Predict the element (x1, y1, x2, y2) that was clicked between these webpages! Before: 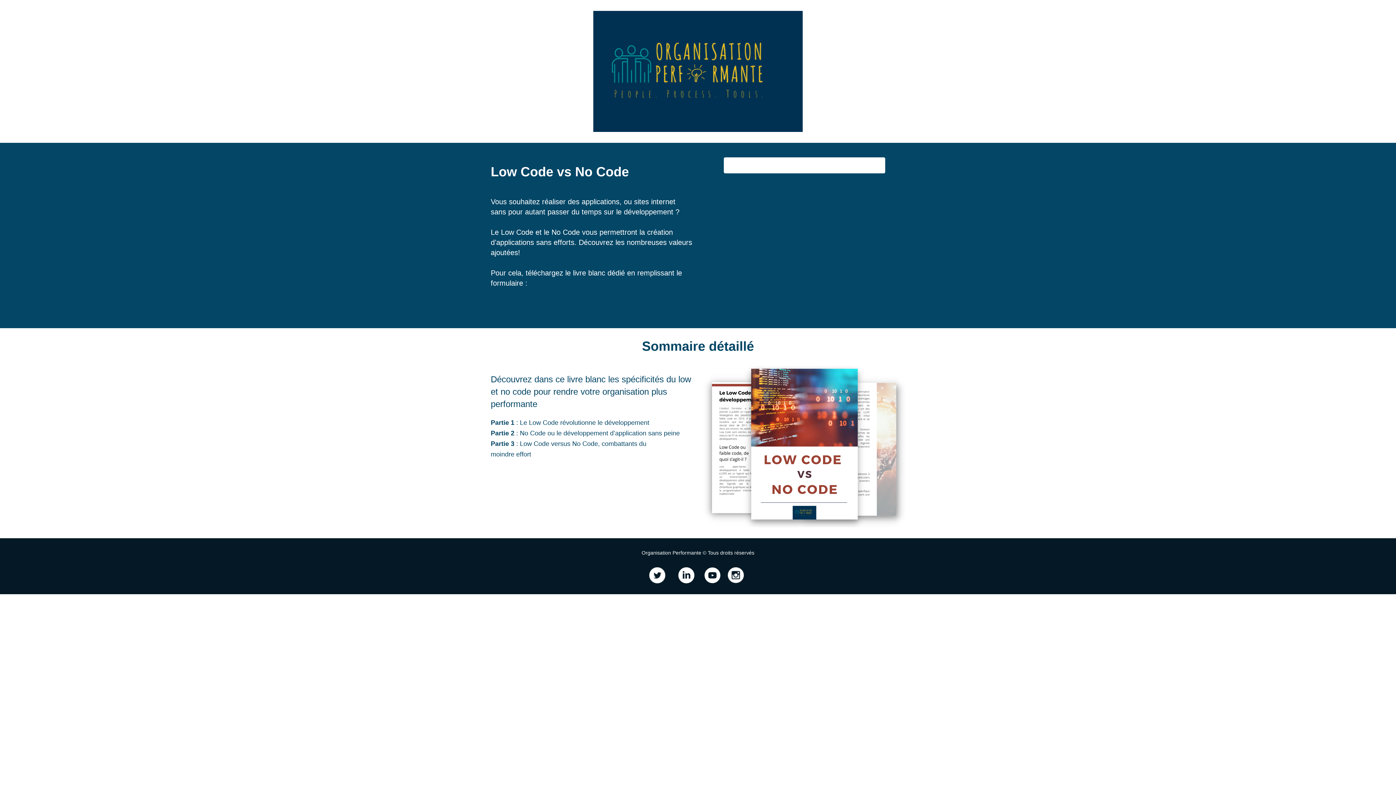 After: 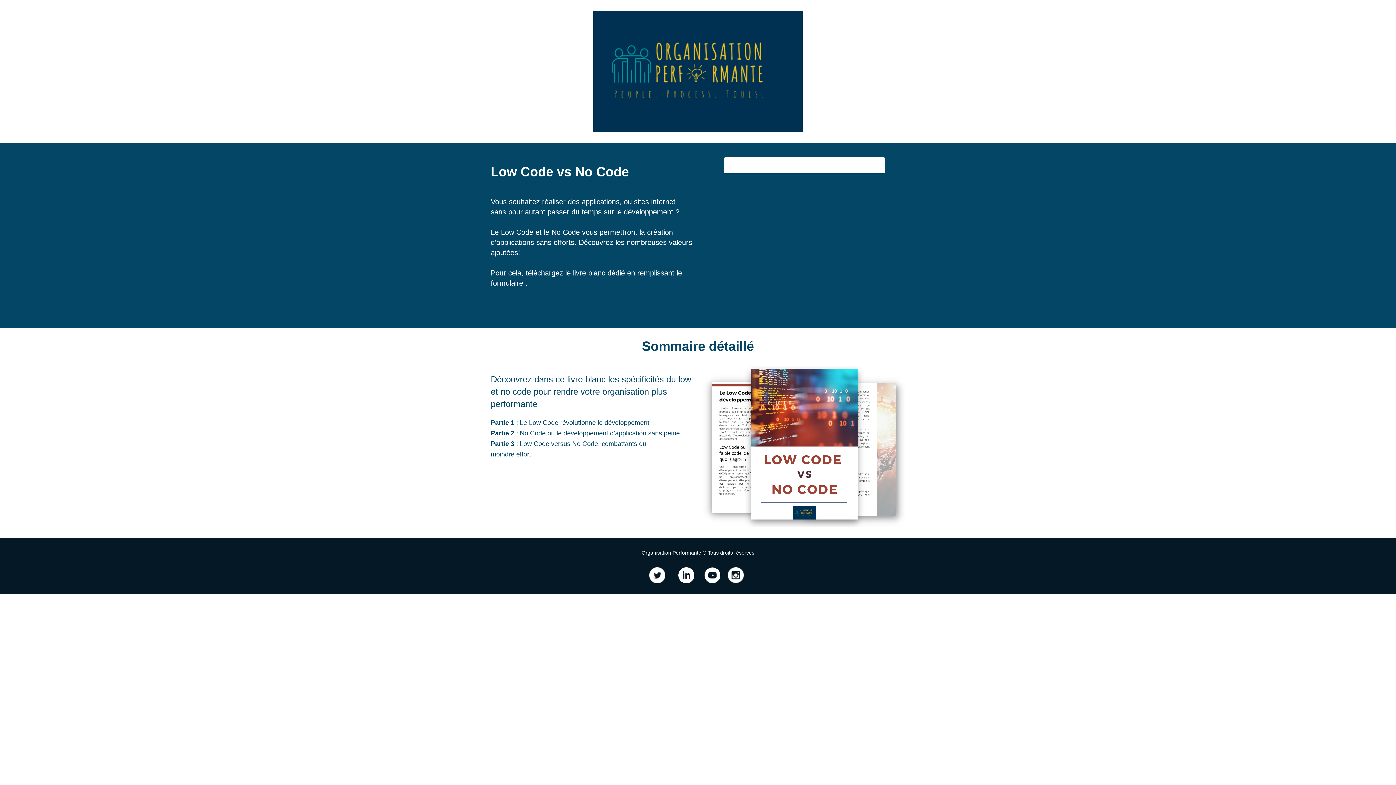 Action: bbox: (674, 572, 698, 577)